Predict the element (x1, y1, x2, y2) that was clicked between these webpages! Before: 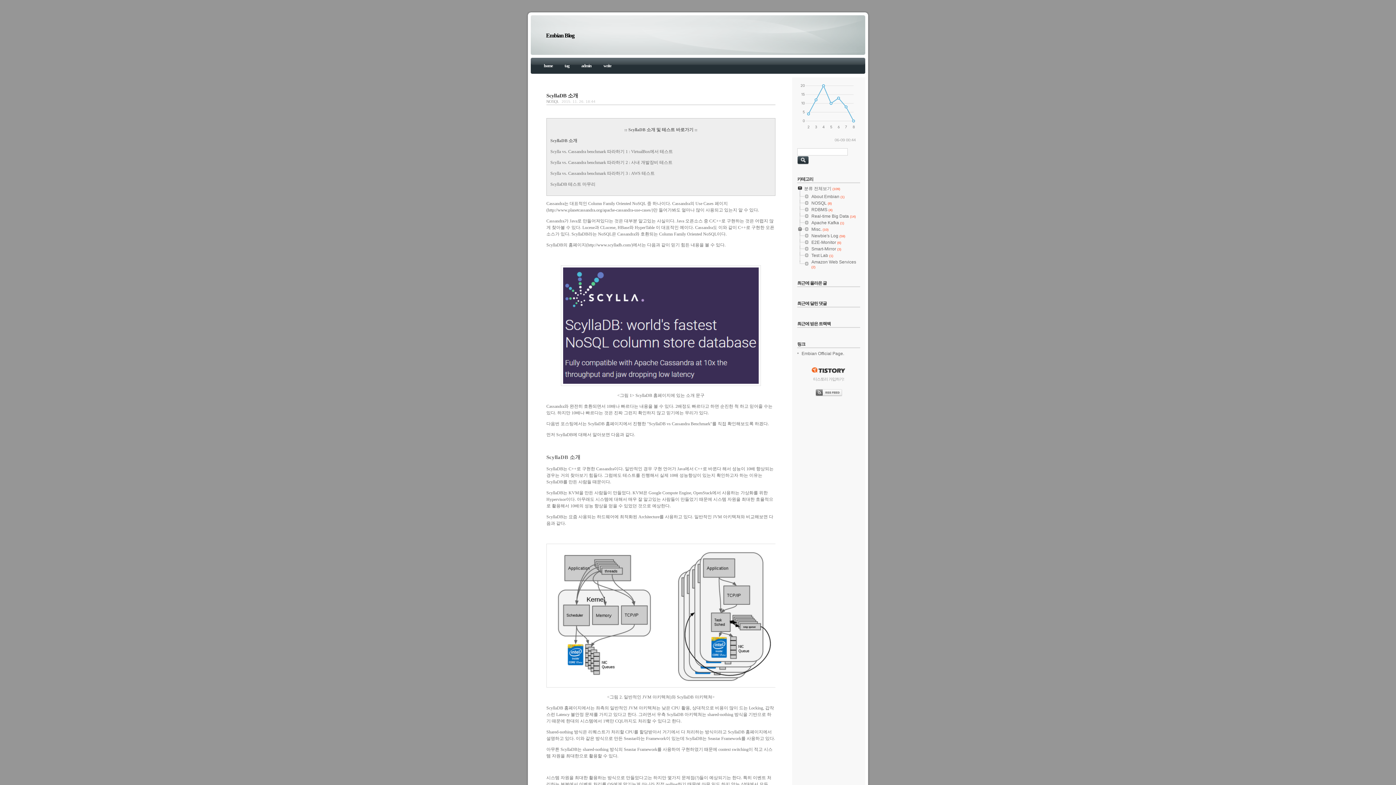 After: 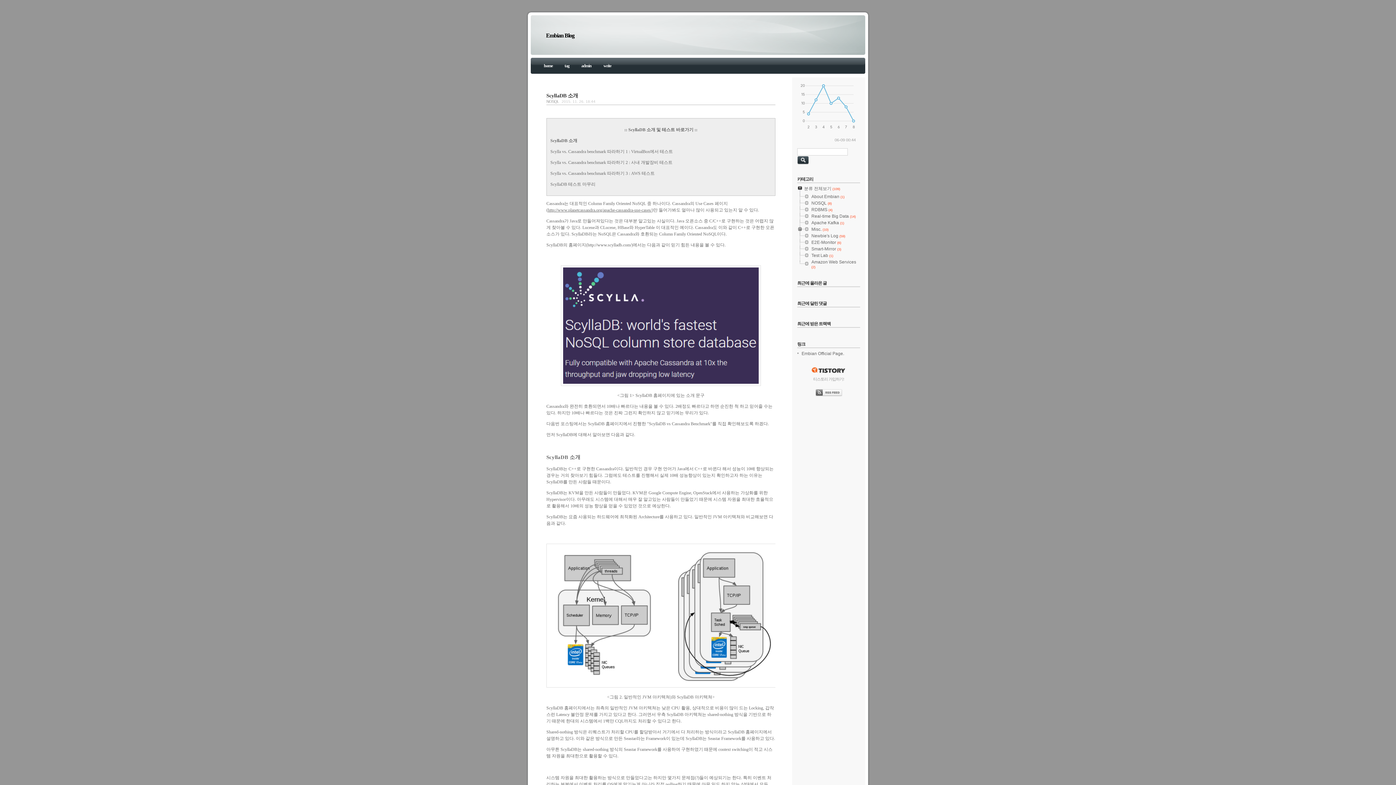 Action: bbox: (548, 207, 652, 212) label: http://www.planetcassandra.org/apache-cassandra-use-cases/